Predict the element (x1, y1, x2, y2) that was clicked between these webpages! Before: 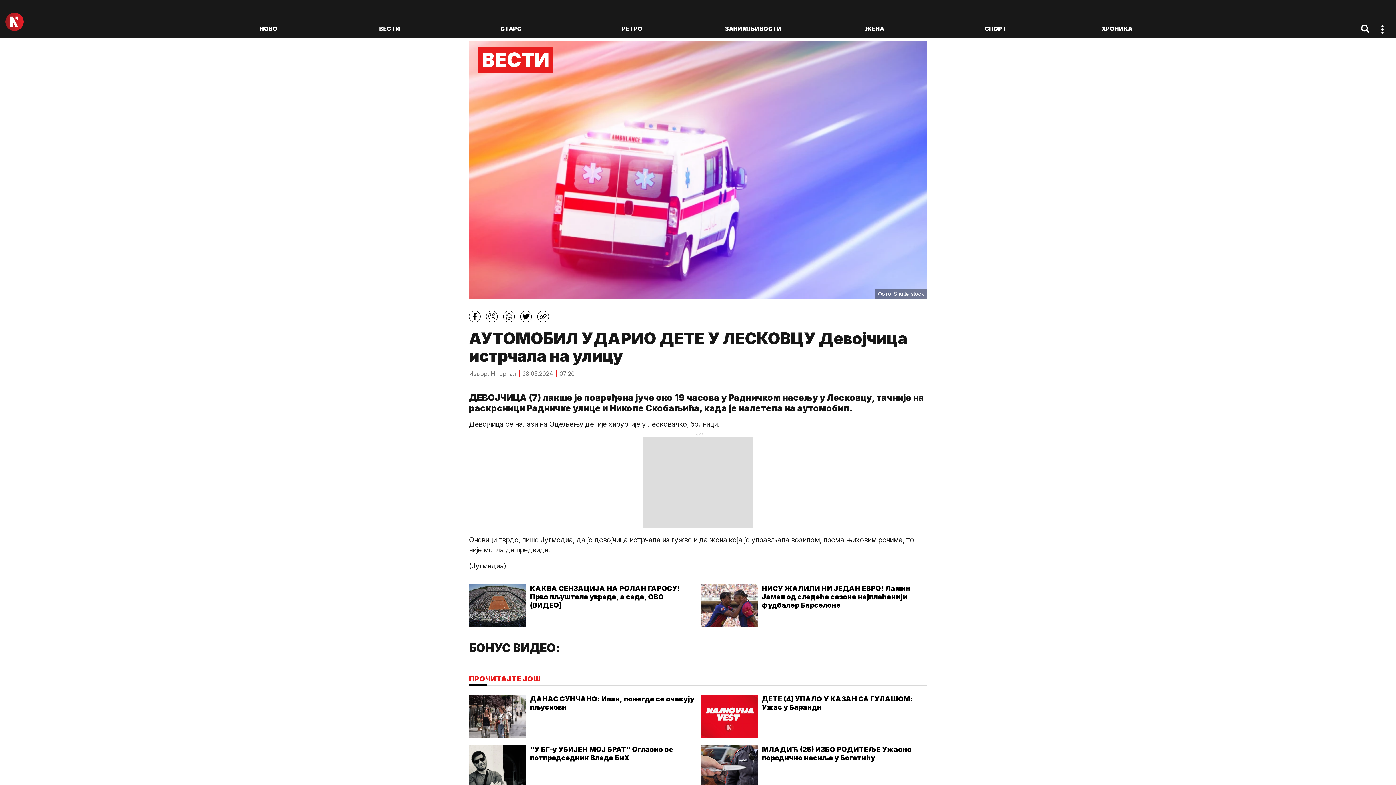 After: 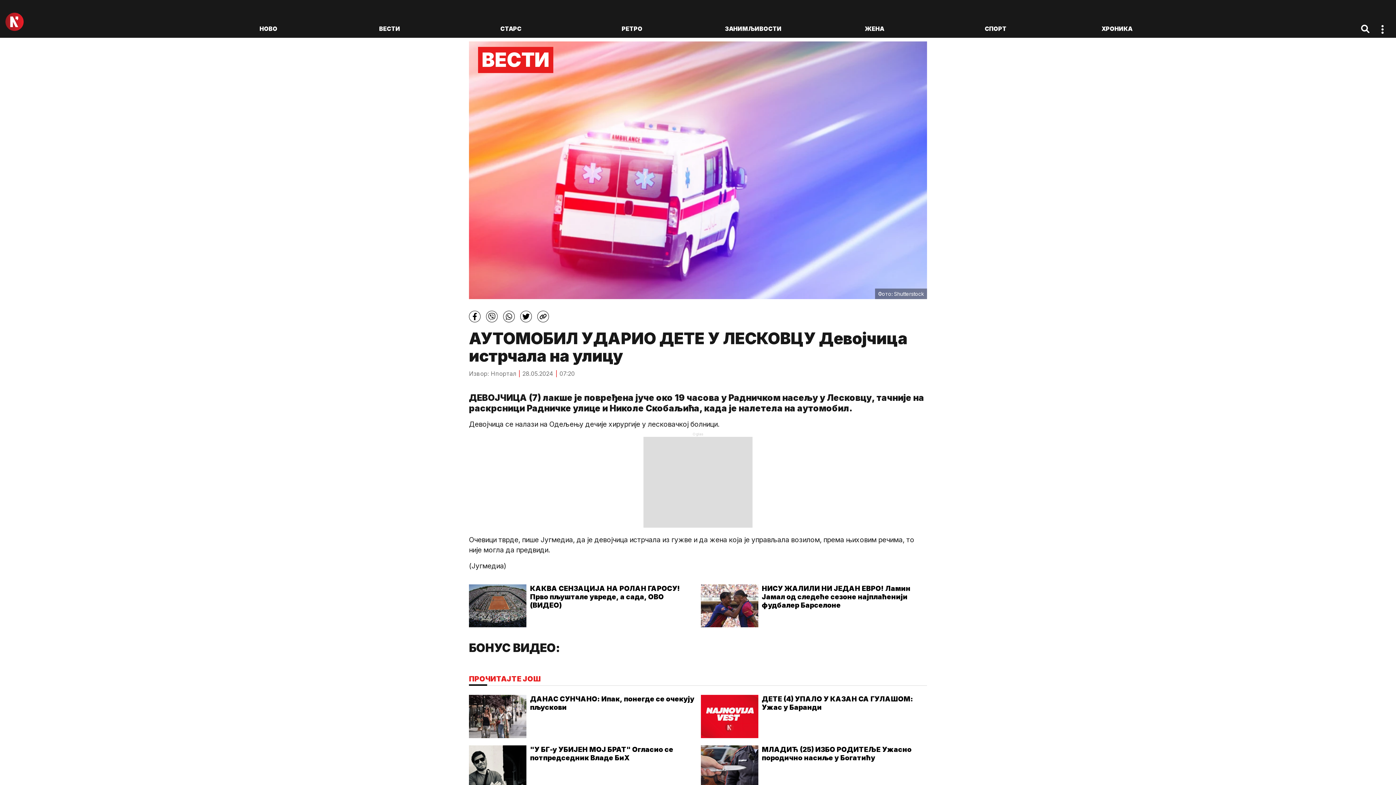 Action: label: НИСУ ЖАЛИЛИ НИ ЈЕДАН ЕВРО! Ламин Јамал од следеће сезоне најплаћенији фудбалер Барселоне bbox: (700, 584, 927, 627)